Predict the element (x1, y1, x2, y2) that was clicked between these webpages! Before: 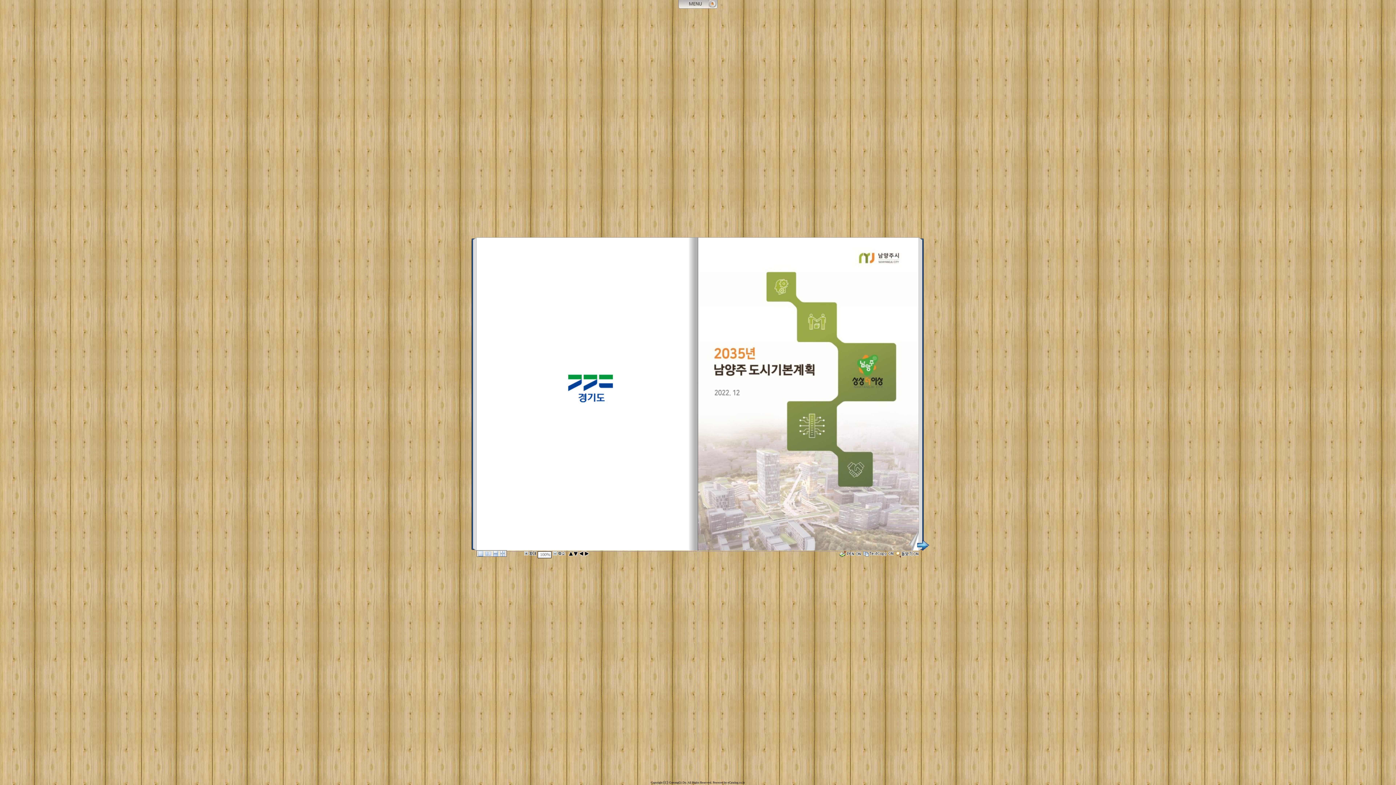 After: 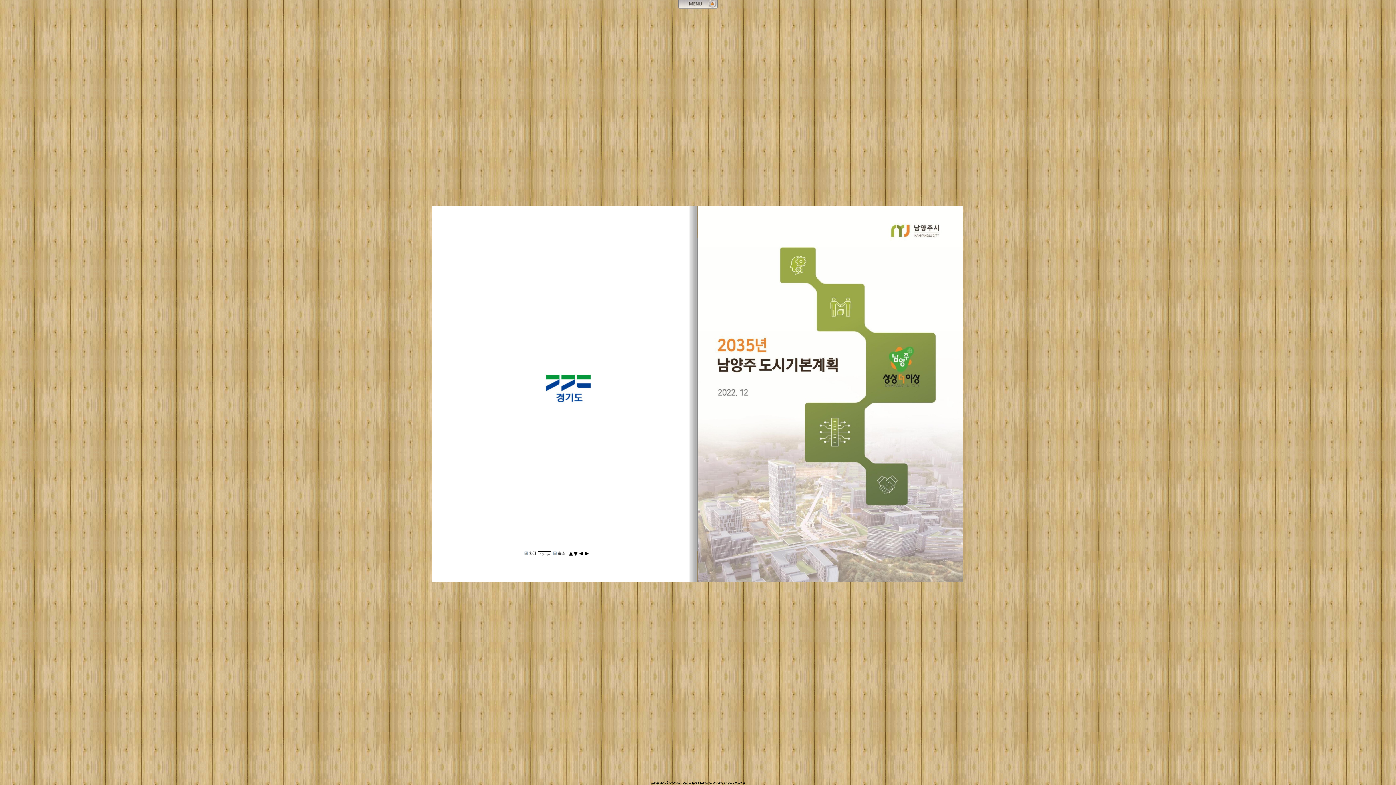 Action: bbox: (523, 552, 536, 557)